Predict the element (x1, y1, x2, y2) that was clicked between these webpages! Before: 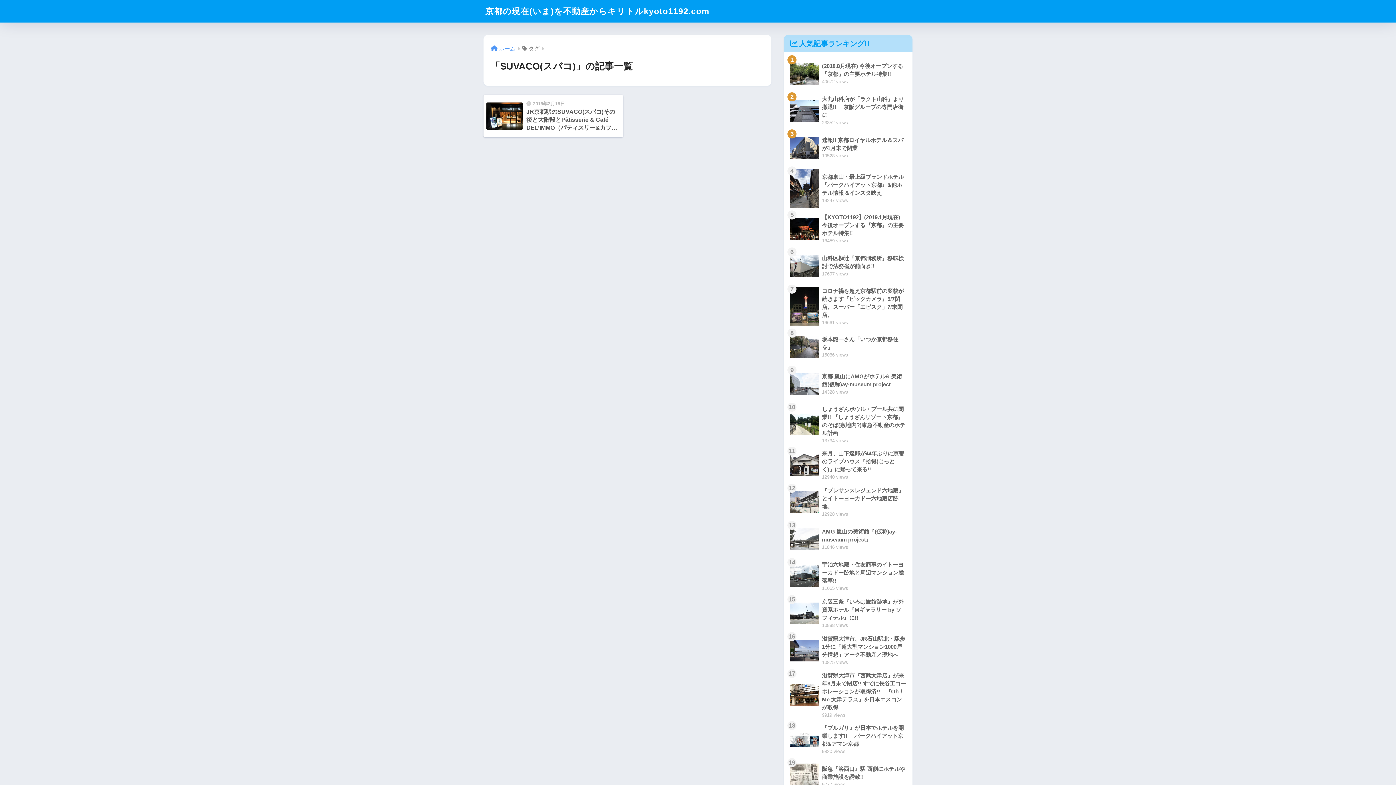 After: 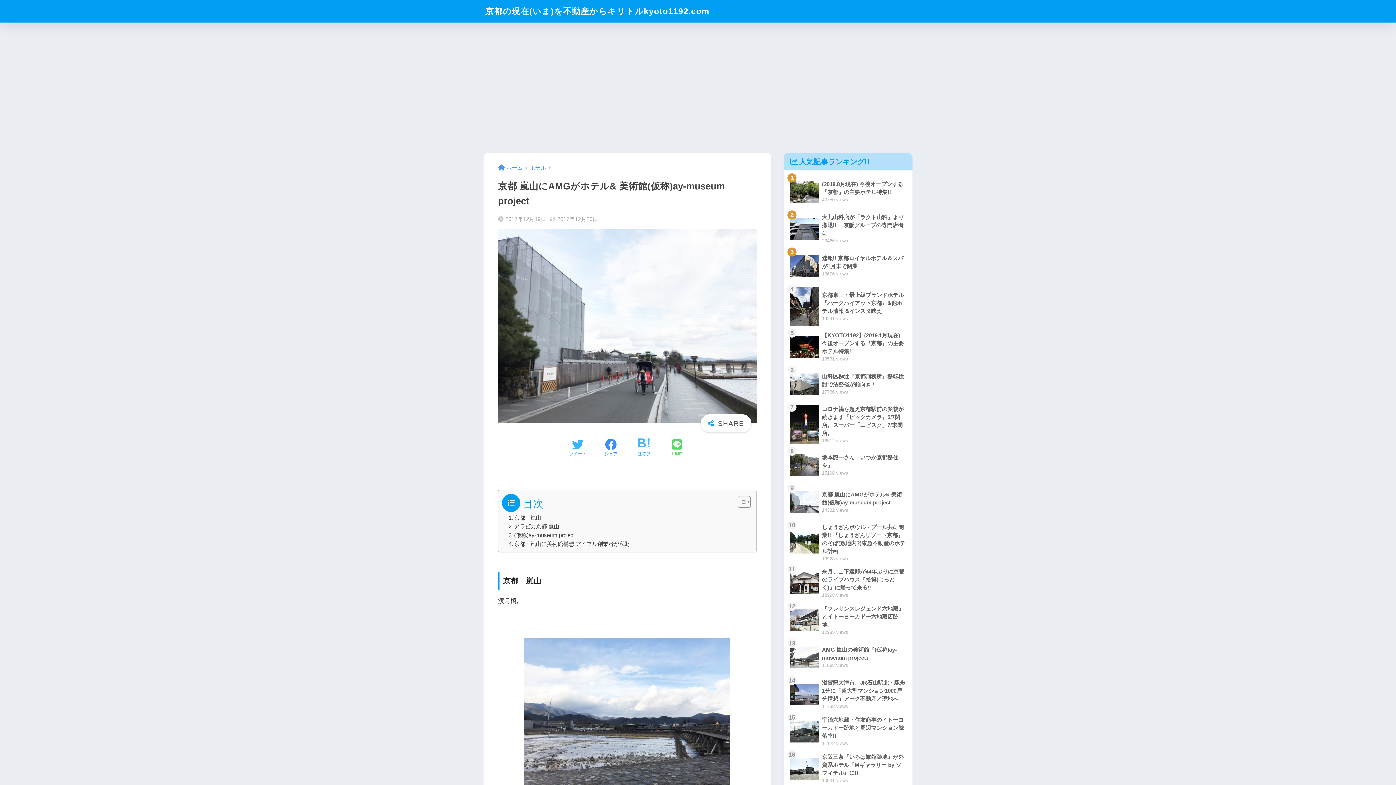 Action: label: 	京都 嵐山にAMGがホテル& 美術館(仮称)ay-museum project
14328 views bbox: (787, 365, 909, 402)